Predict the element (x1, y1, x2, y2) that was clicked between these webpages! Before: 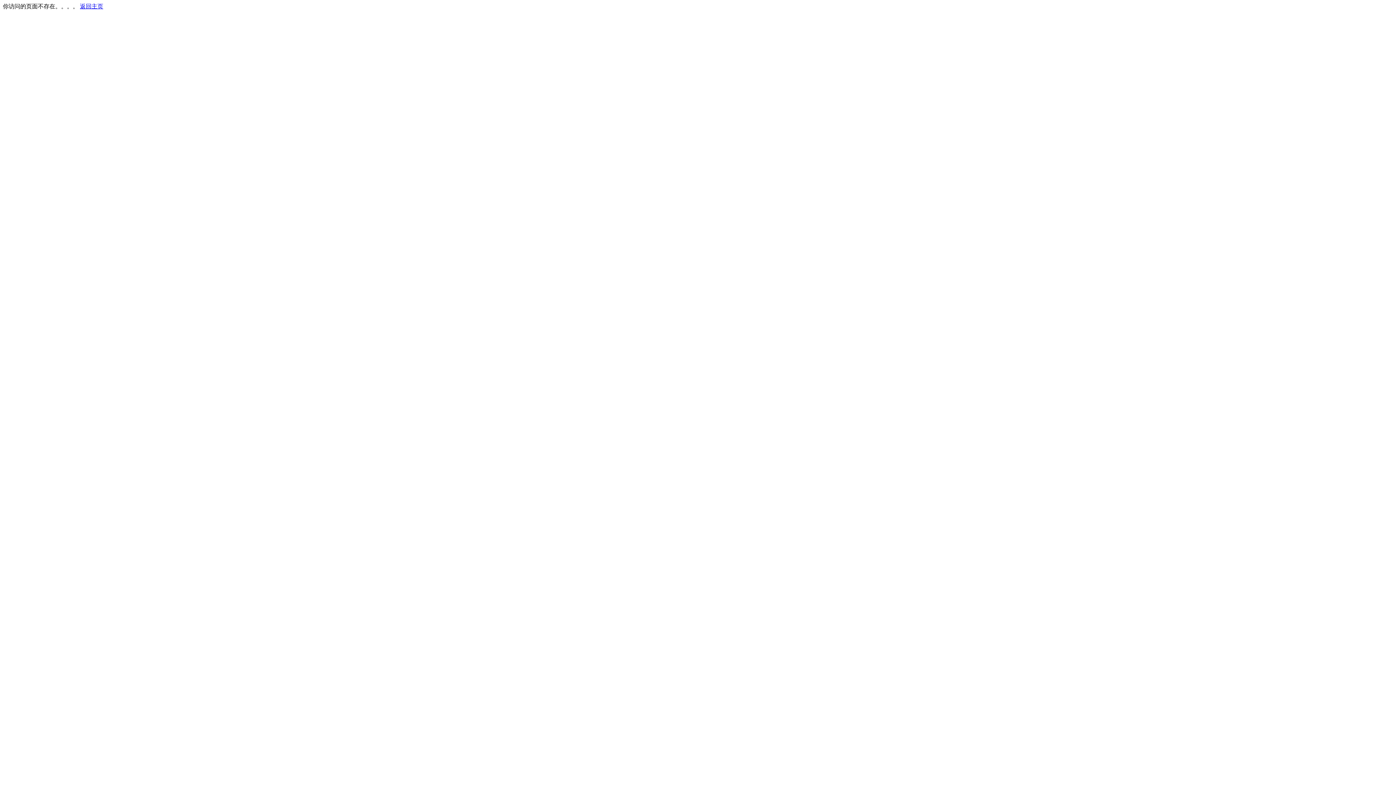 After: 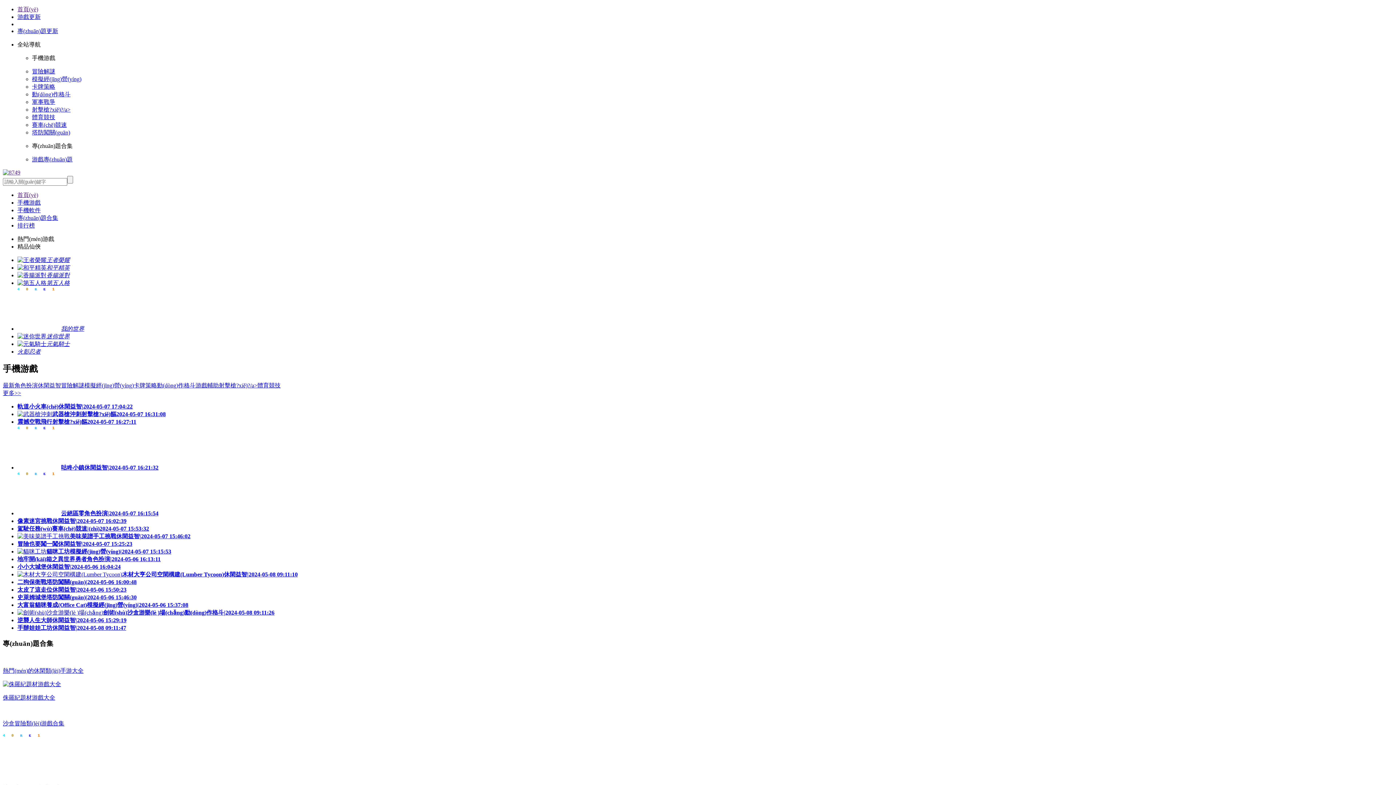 Action: label: 返回主页 bbox: (80, 3, 103, 9)